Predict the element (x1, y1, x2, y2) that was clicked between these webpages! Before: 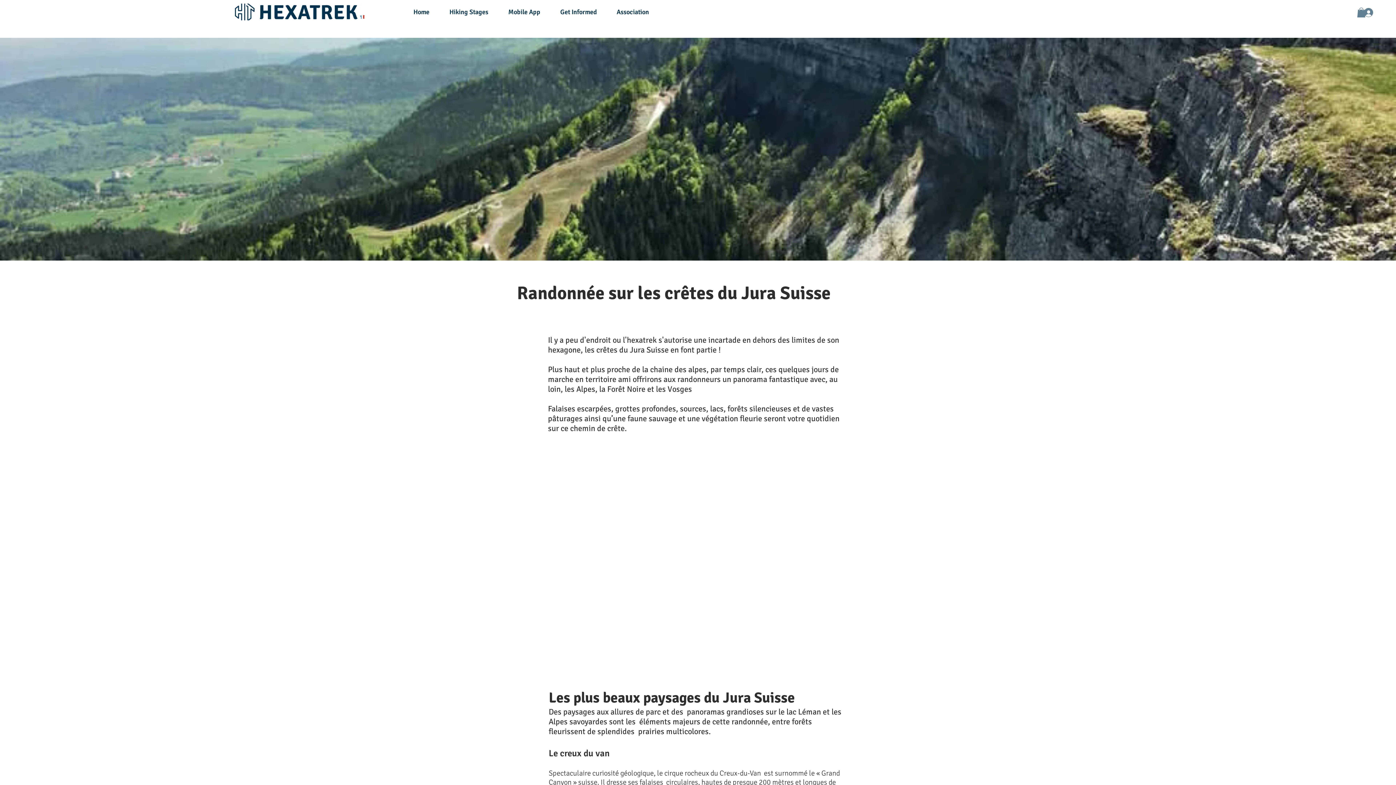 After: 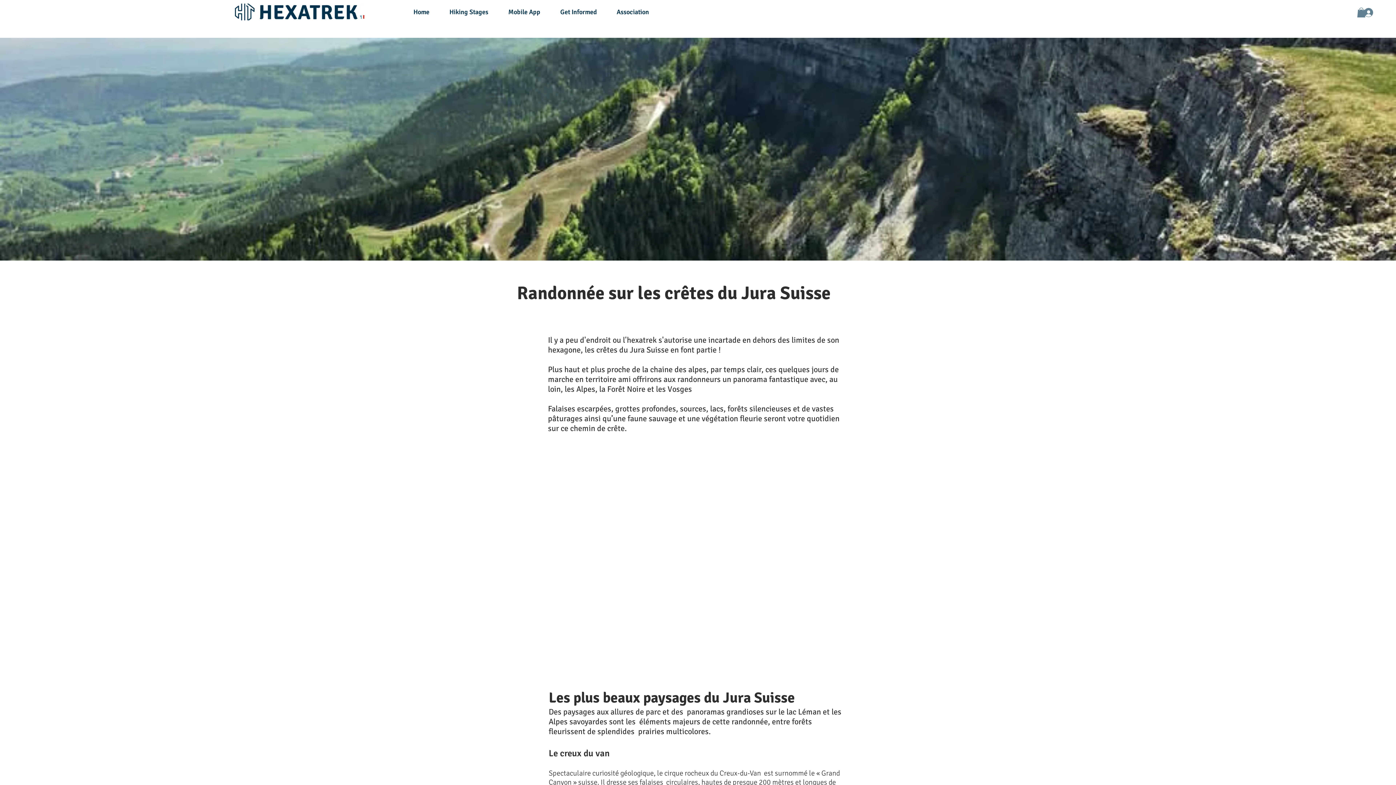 Action: bbox: (1357, 7, 1365, 17)